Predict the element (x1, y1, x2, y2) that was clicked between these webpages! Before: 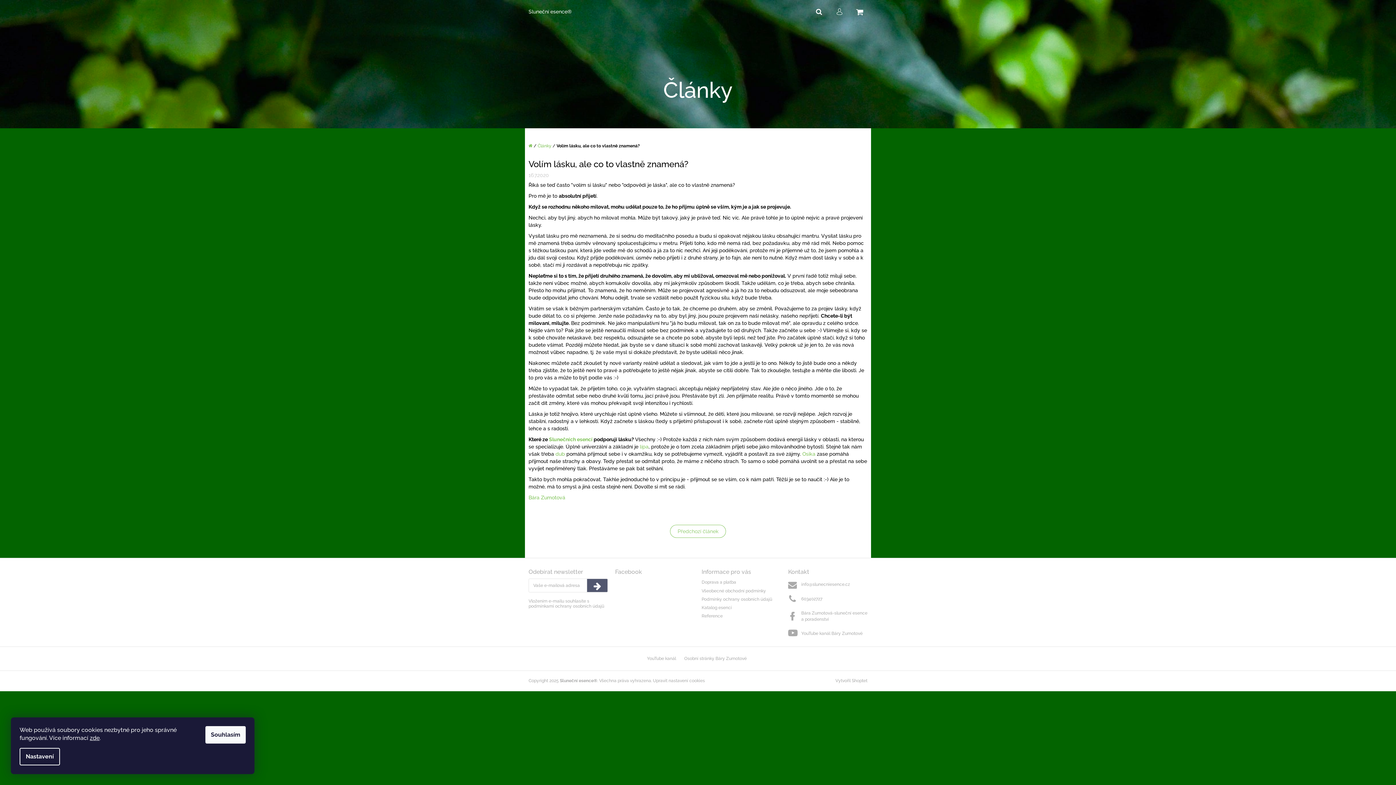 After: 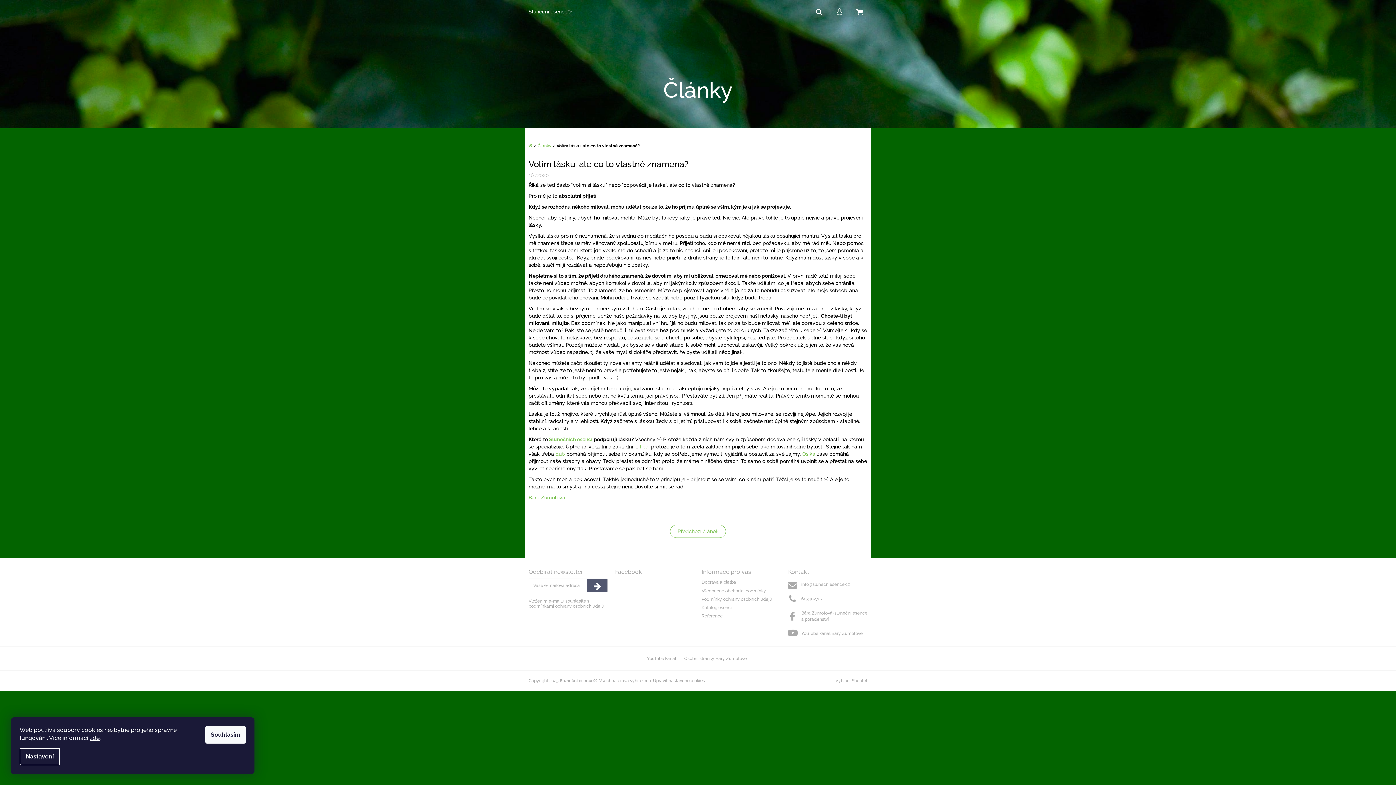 Action: bbox: (832, 0, 847, 20) label: Přihlášení